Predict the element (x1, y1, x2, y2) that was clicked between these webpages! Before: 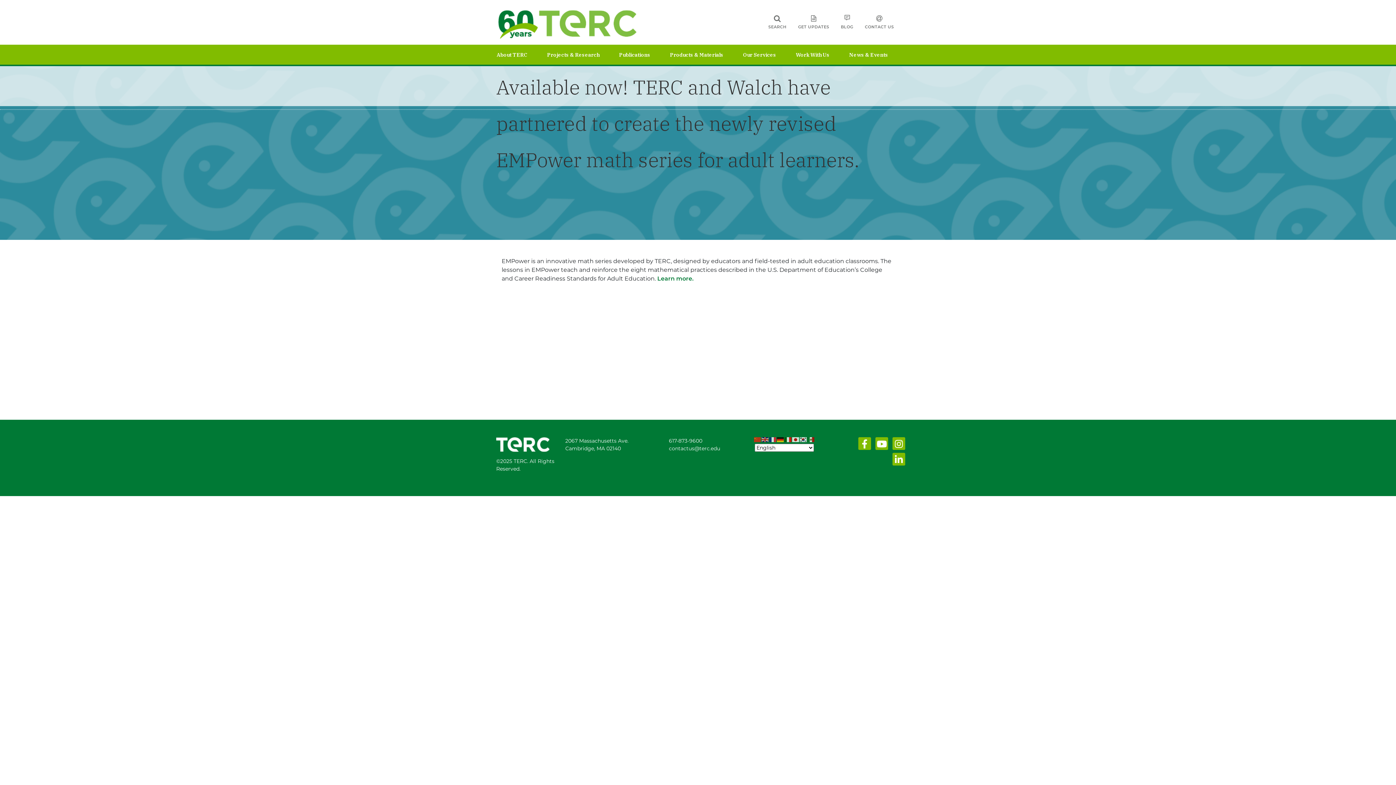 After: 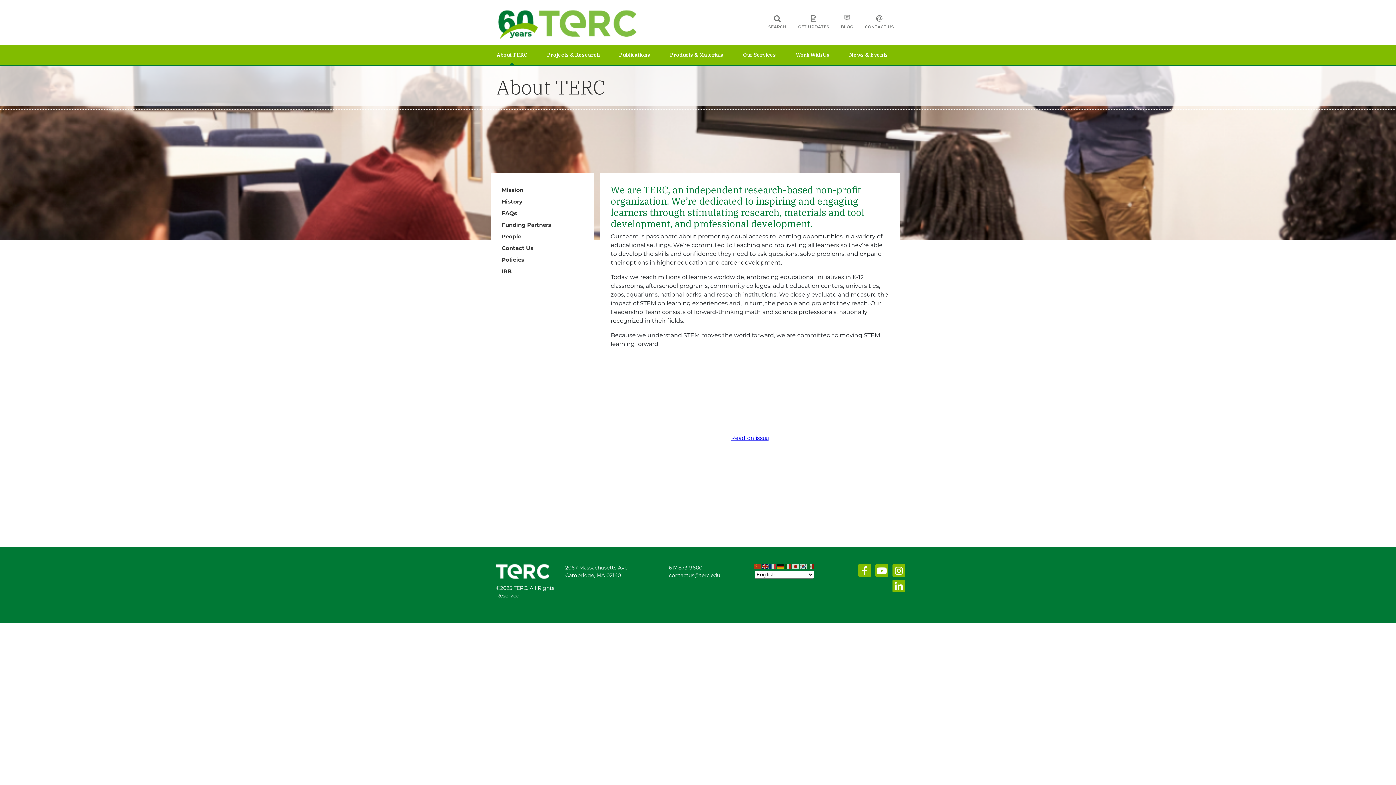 Action: label: About TERC bbox: (496, 44, 547, 64)